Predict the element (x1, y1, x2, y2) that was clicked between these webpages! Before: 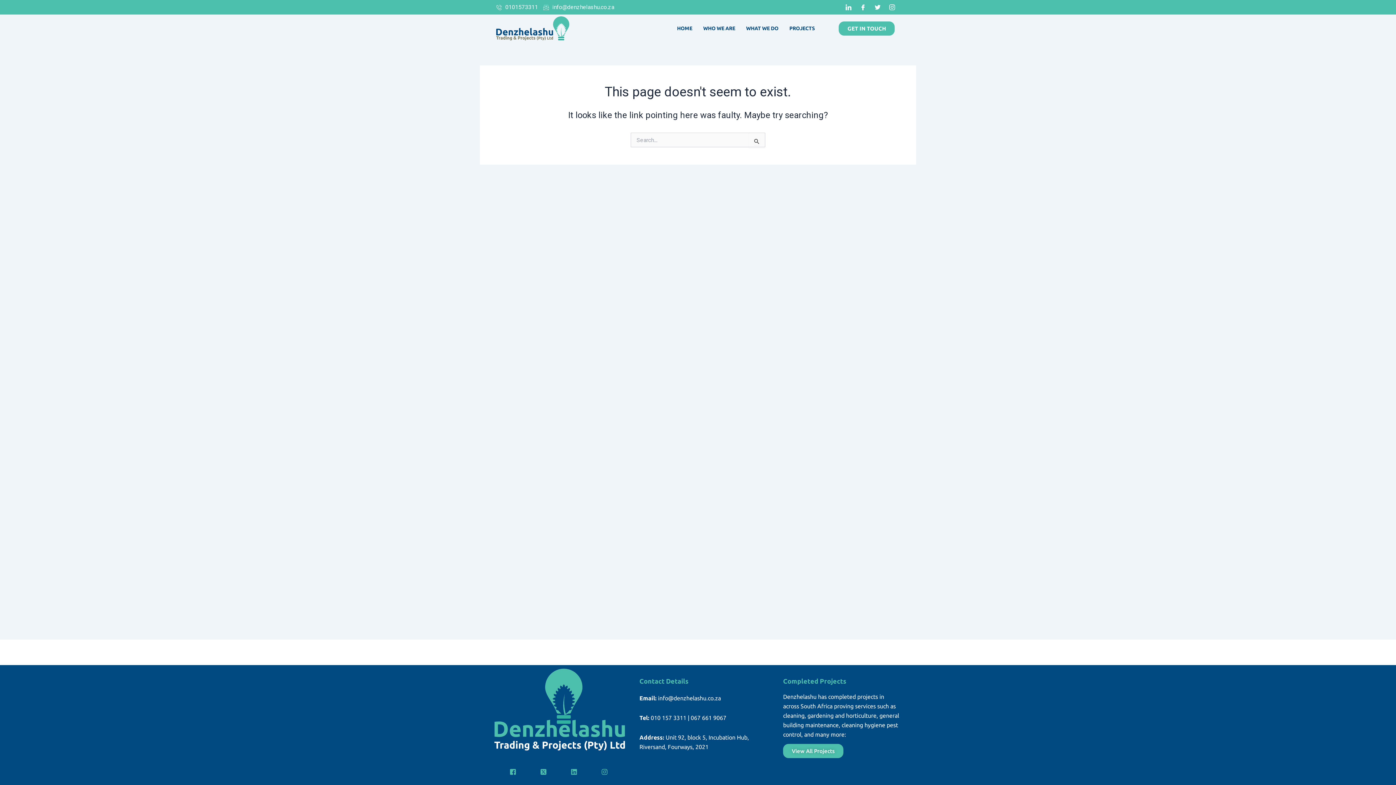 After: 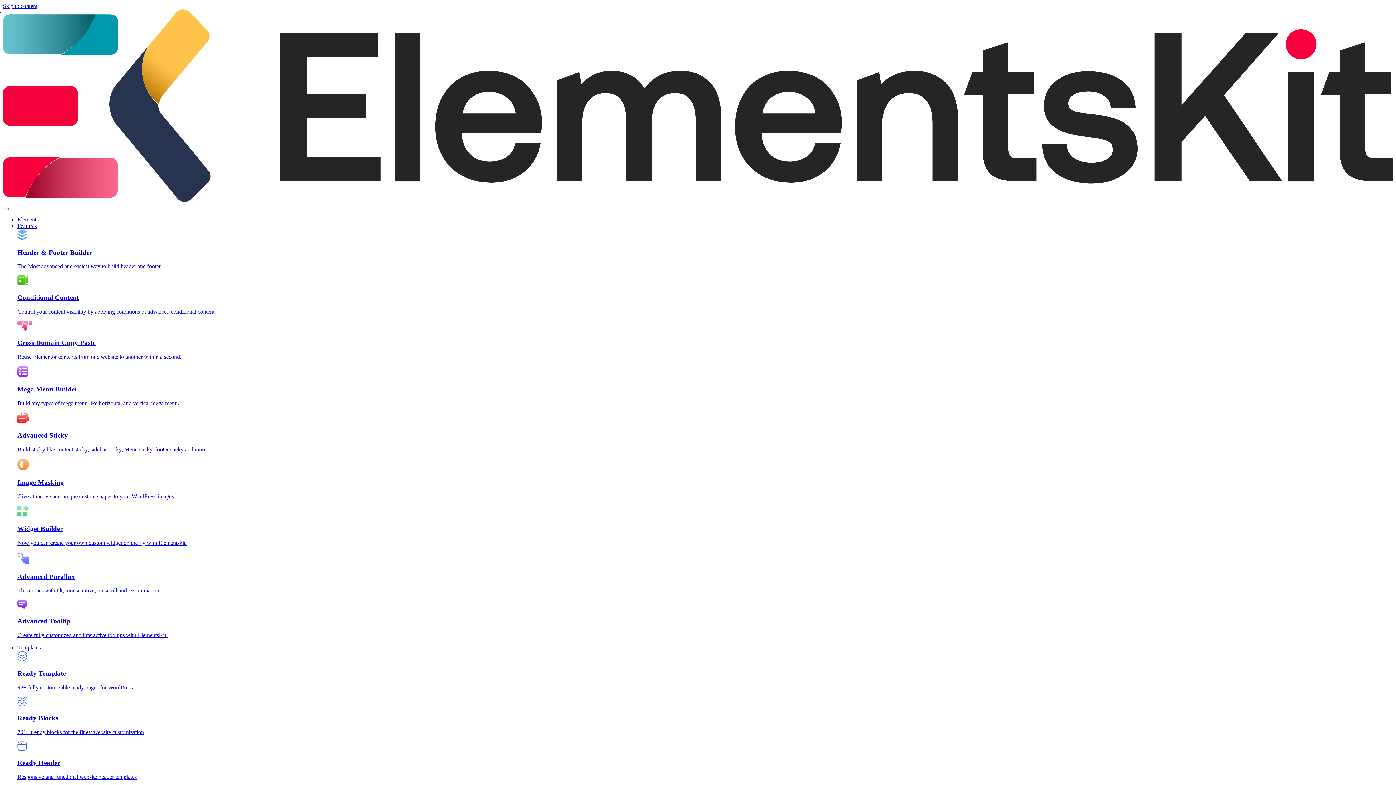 Action: bbox: (494, 669, 625, 750)